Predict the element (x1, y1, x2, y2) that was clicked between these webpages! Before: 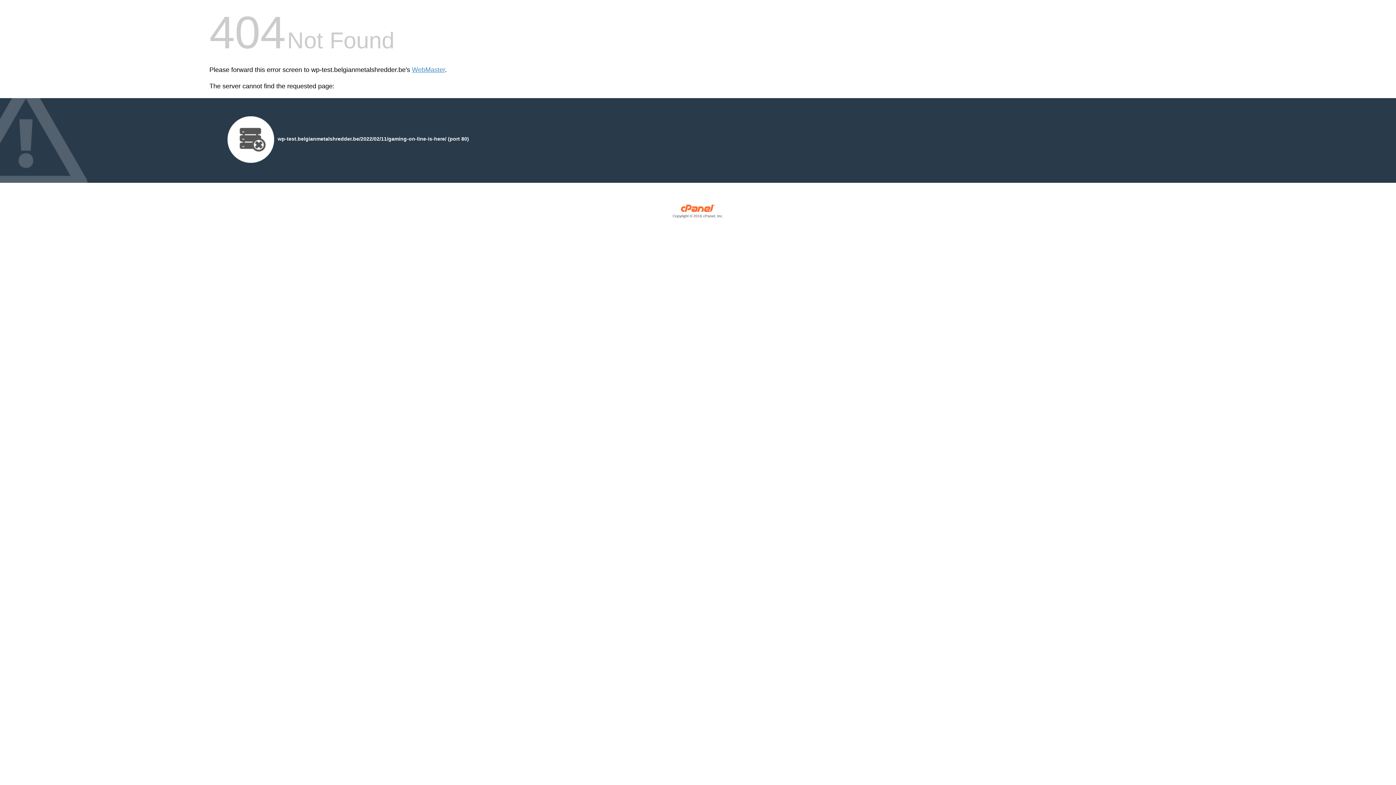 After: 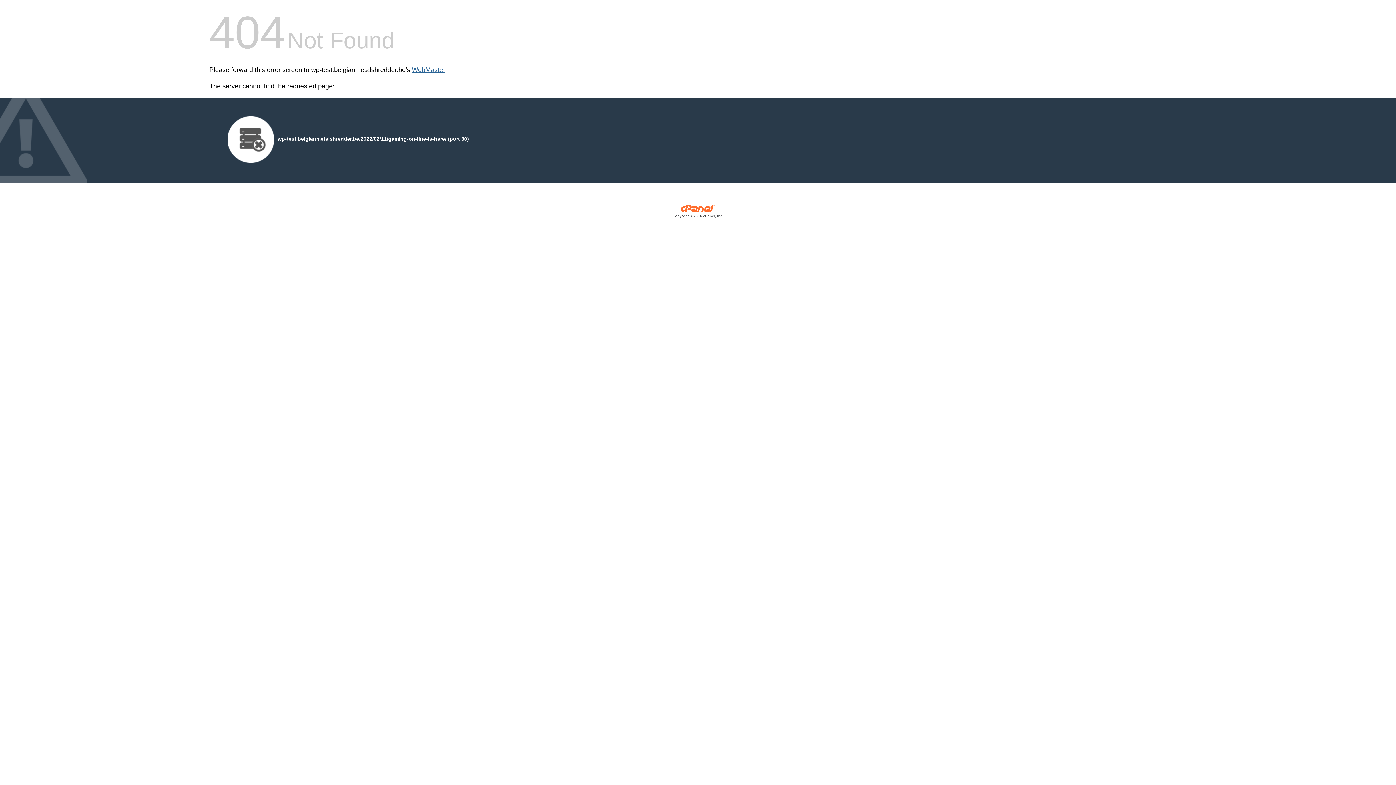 Action: label: WebMaster bbox: (412, 66, 445, 73)